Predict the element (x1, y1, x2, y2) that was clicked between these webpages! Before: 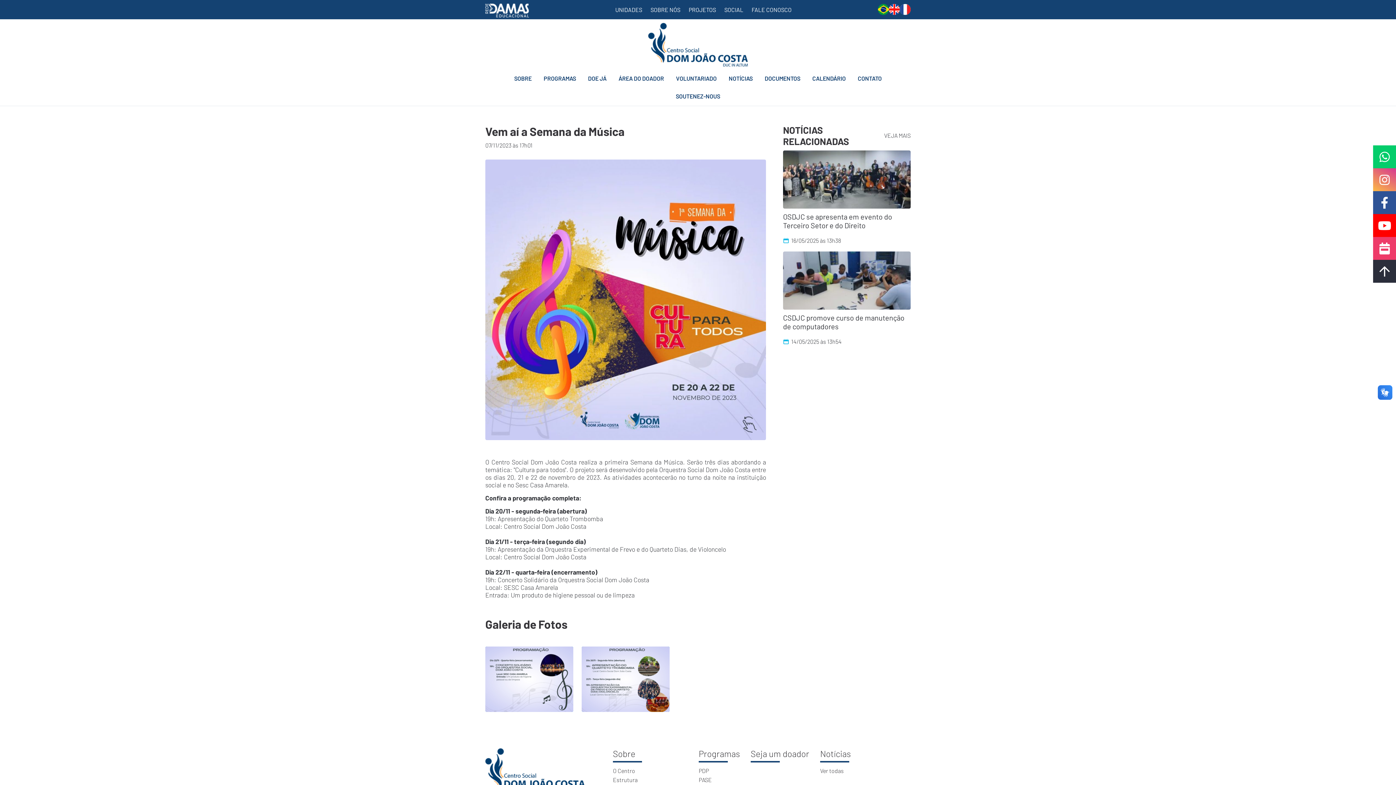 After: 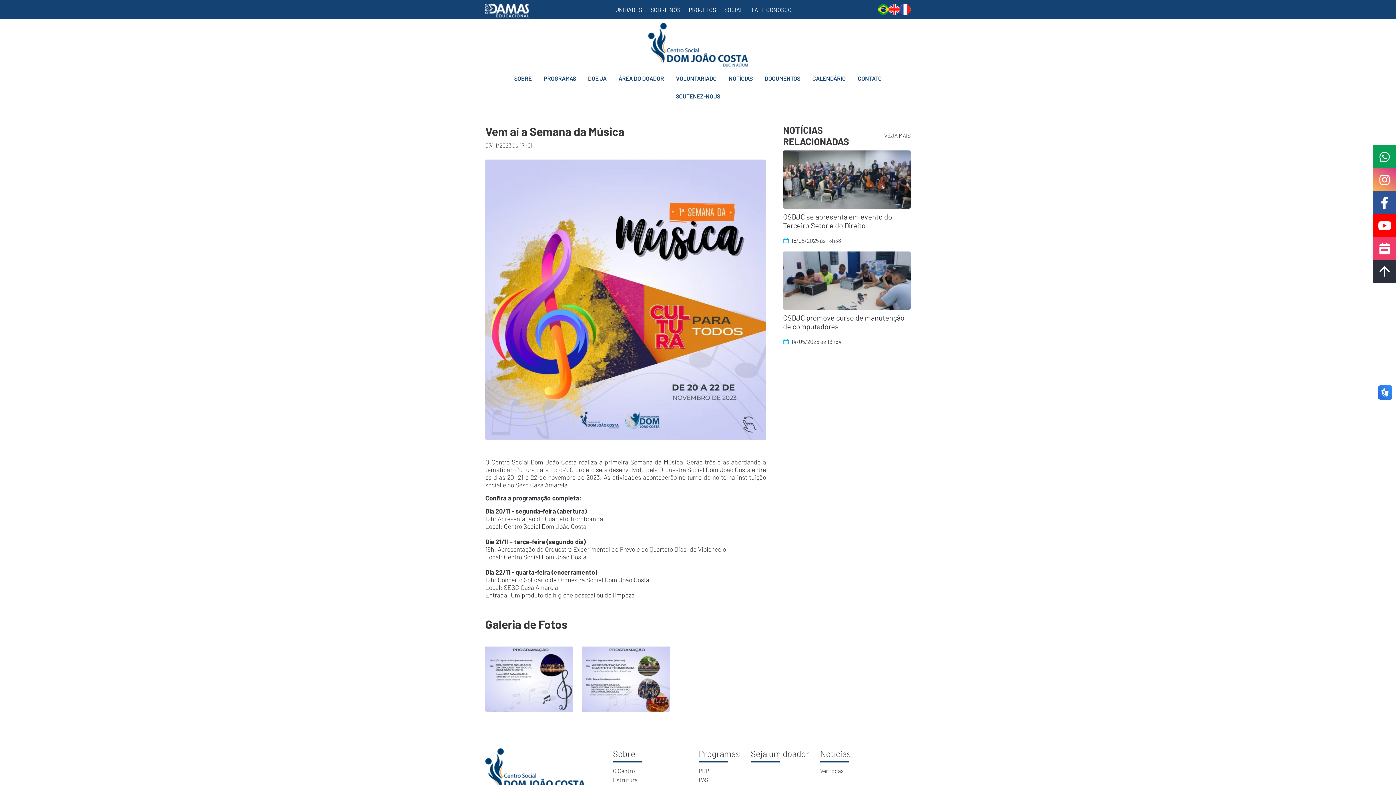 Action: bbox: (1373, 145, 1396, 168)